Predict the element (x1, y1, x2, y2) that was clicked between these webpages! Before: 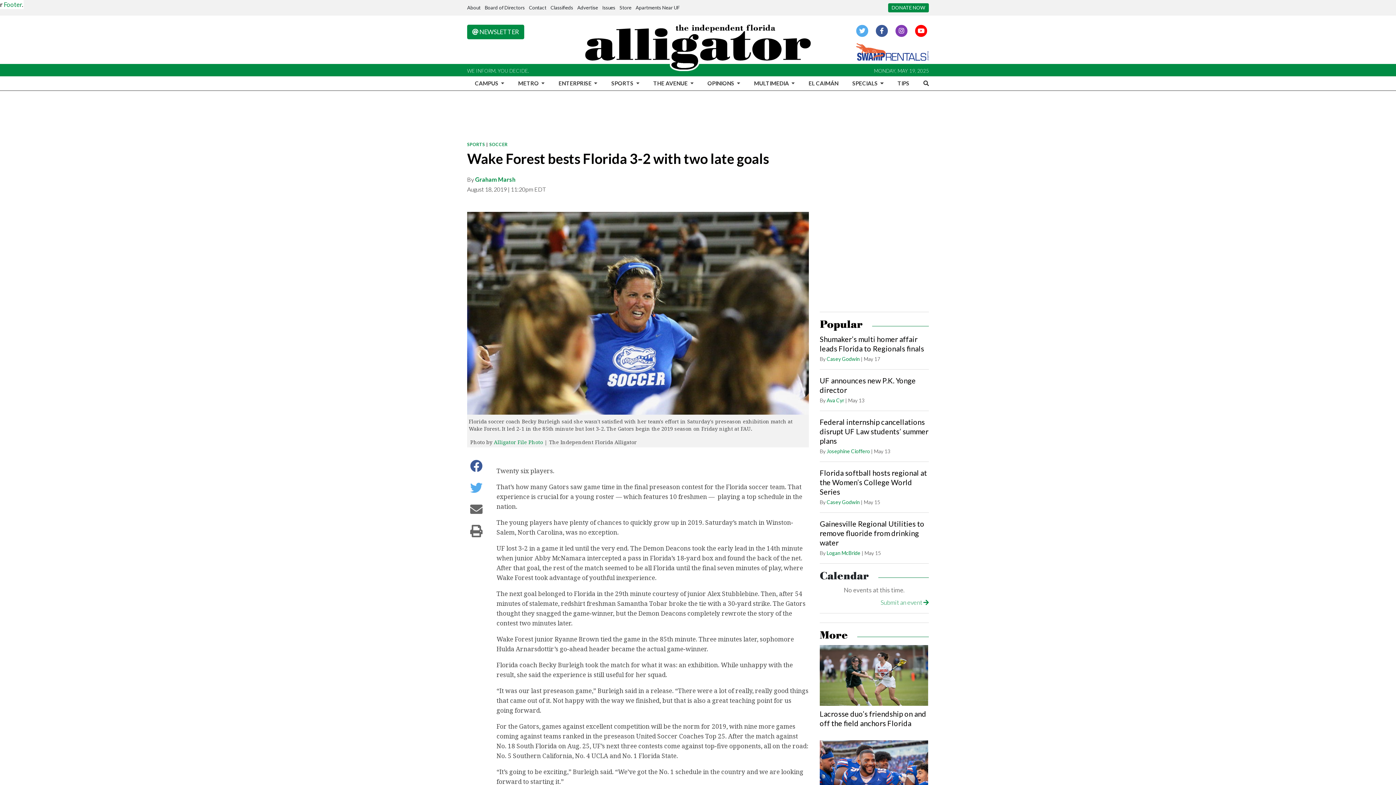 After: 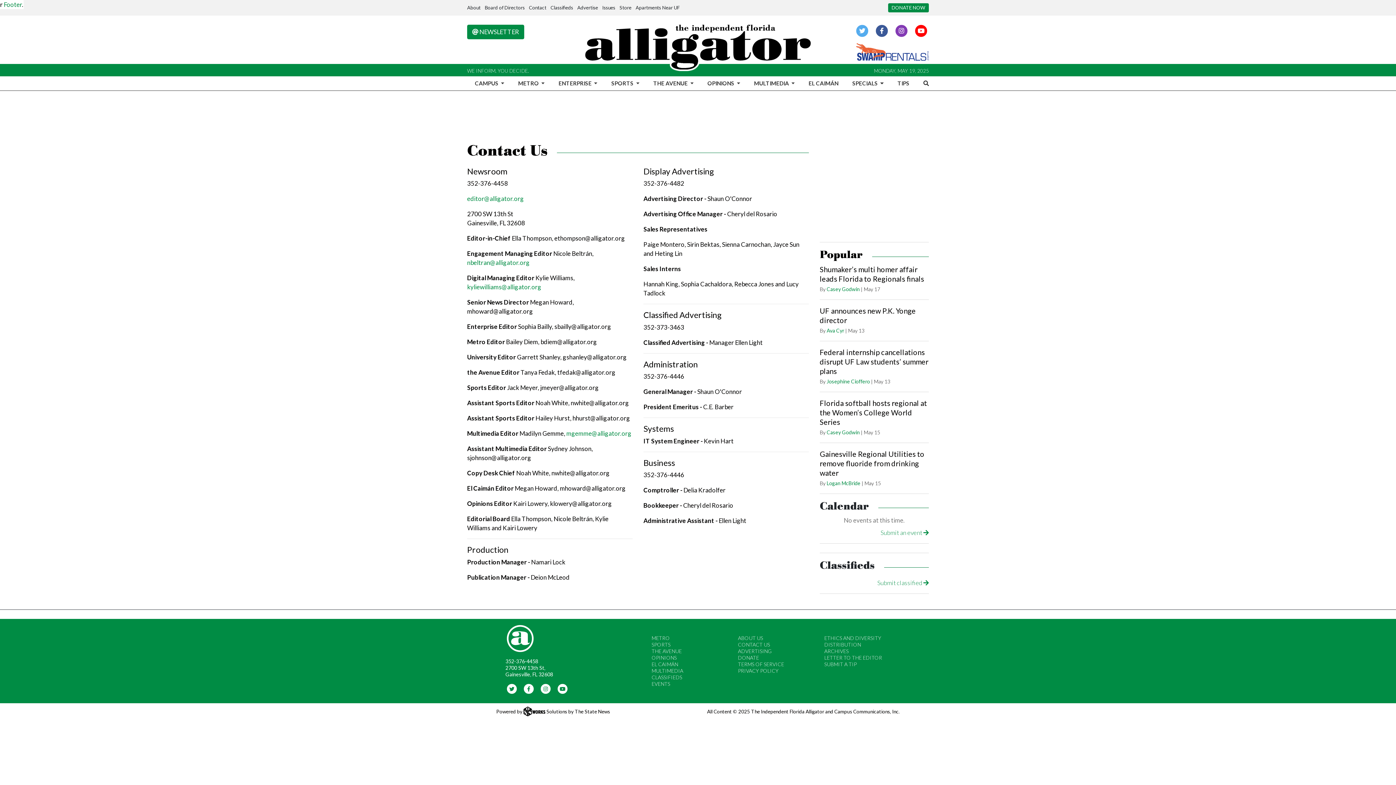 Action: label: Contact bbox: (529, 4, 546, 10)